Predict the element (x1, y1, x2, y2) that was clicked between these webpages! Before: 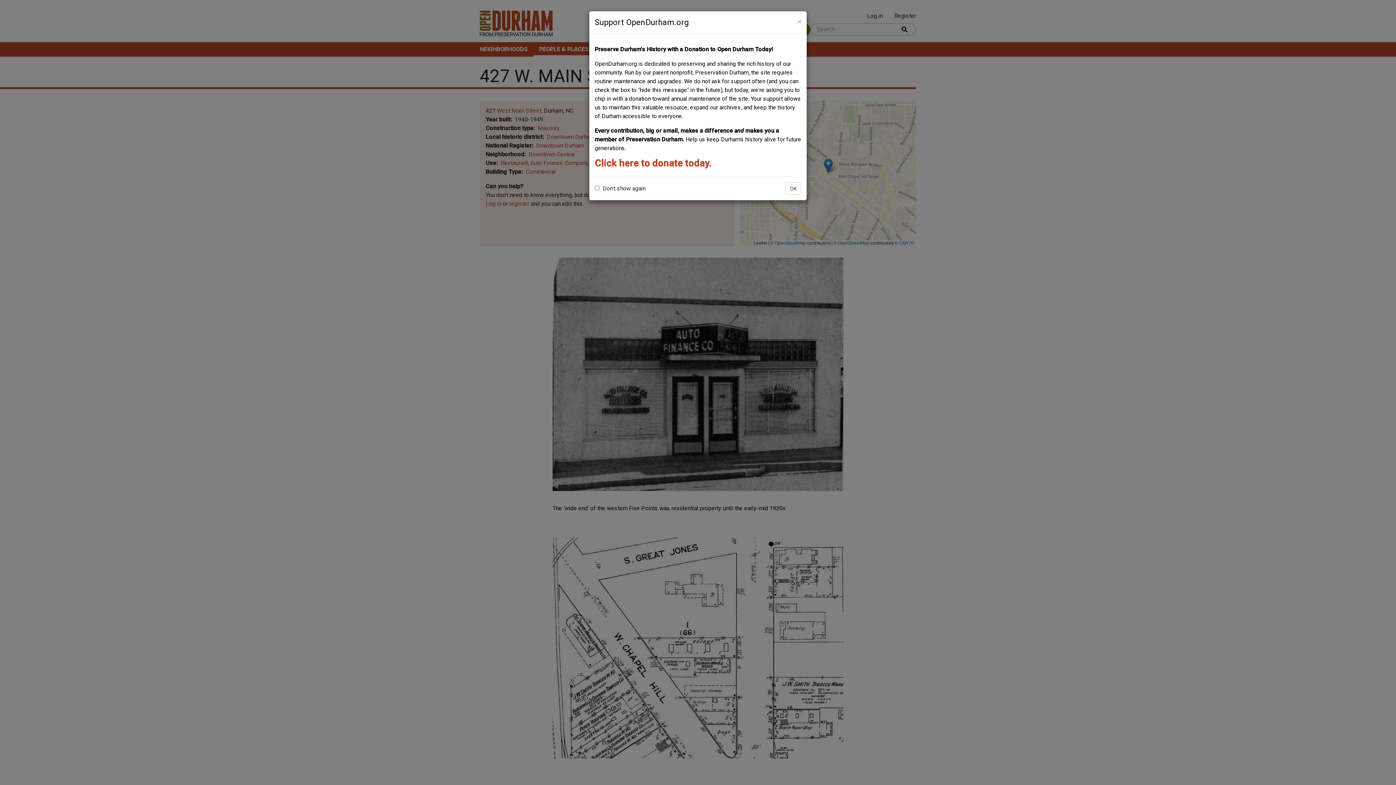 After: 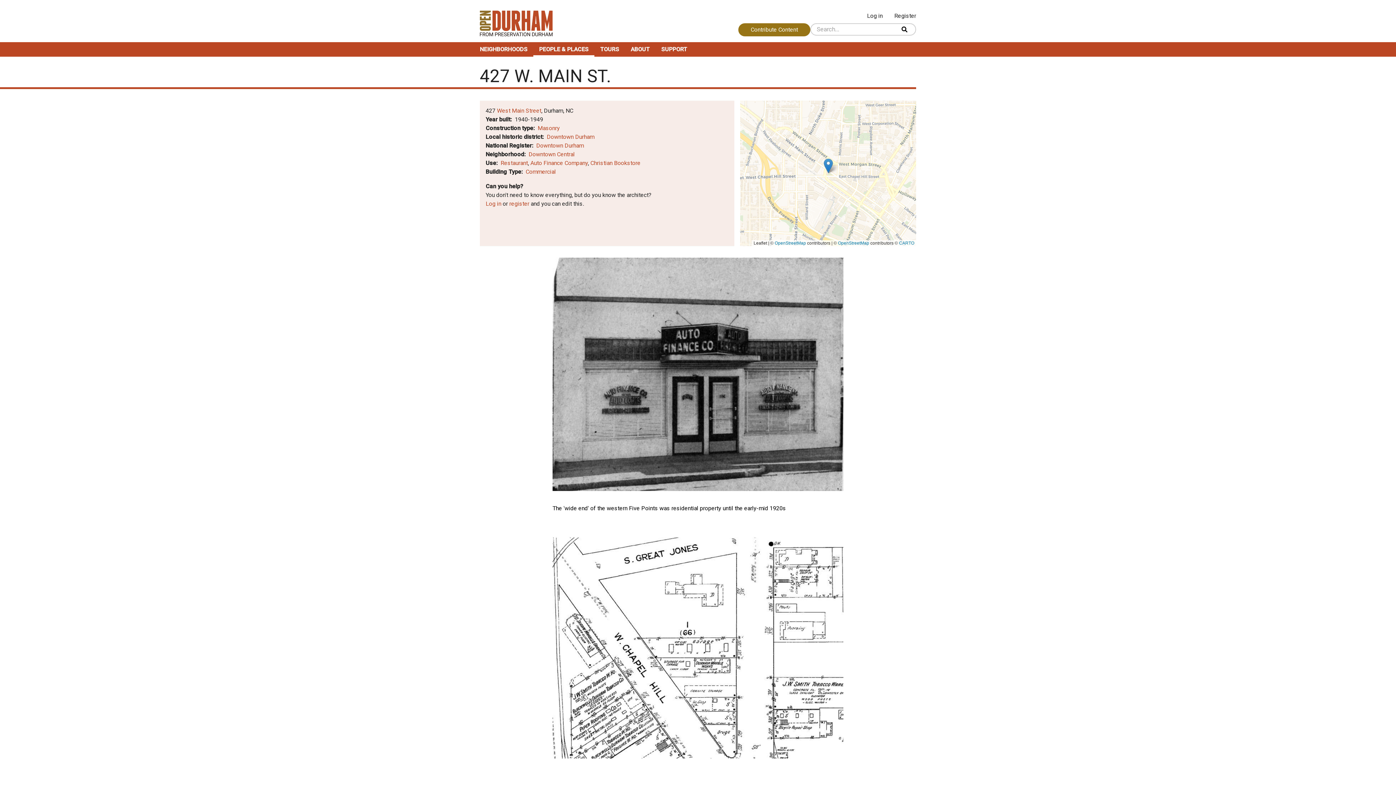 Action: bbox: (797, 18, 801, 25) label: ×